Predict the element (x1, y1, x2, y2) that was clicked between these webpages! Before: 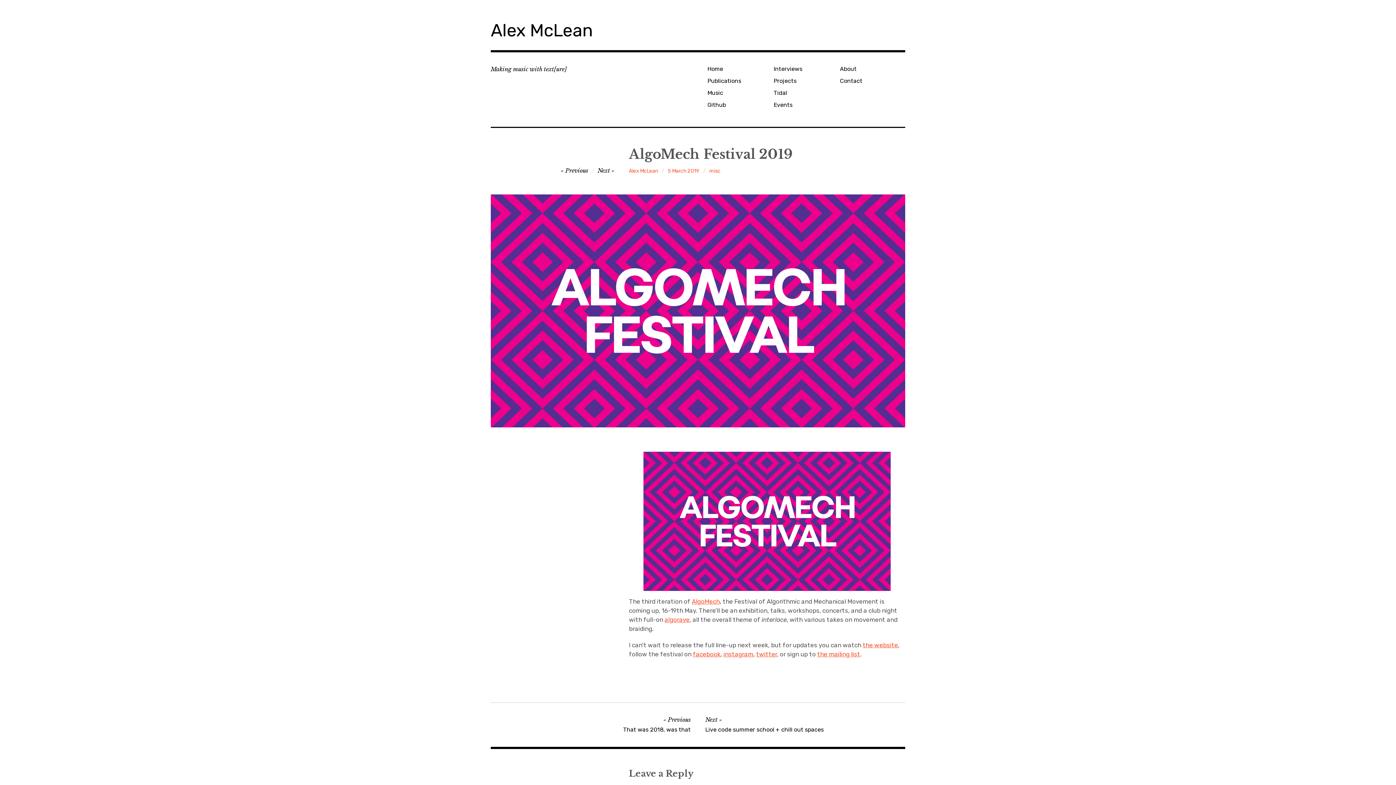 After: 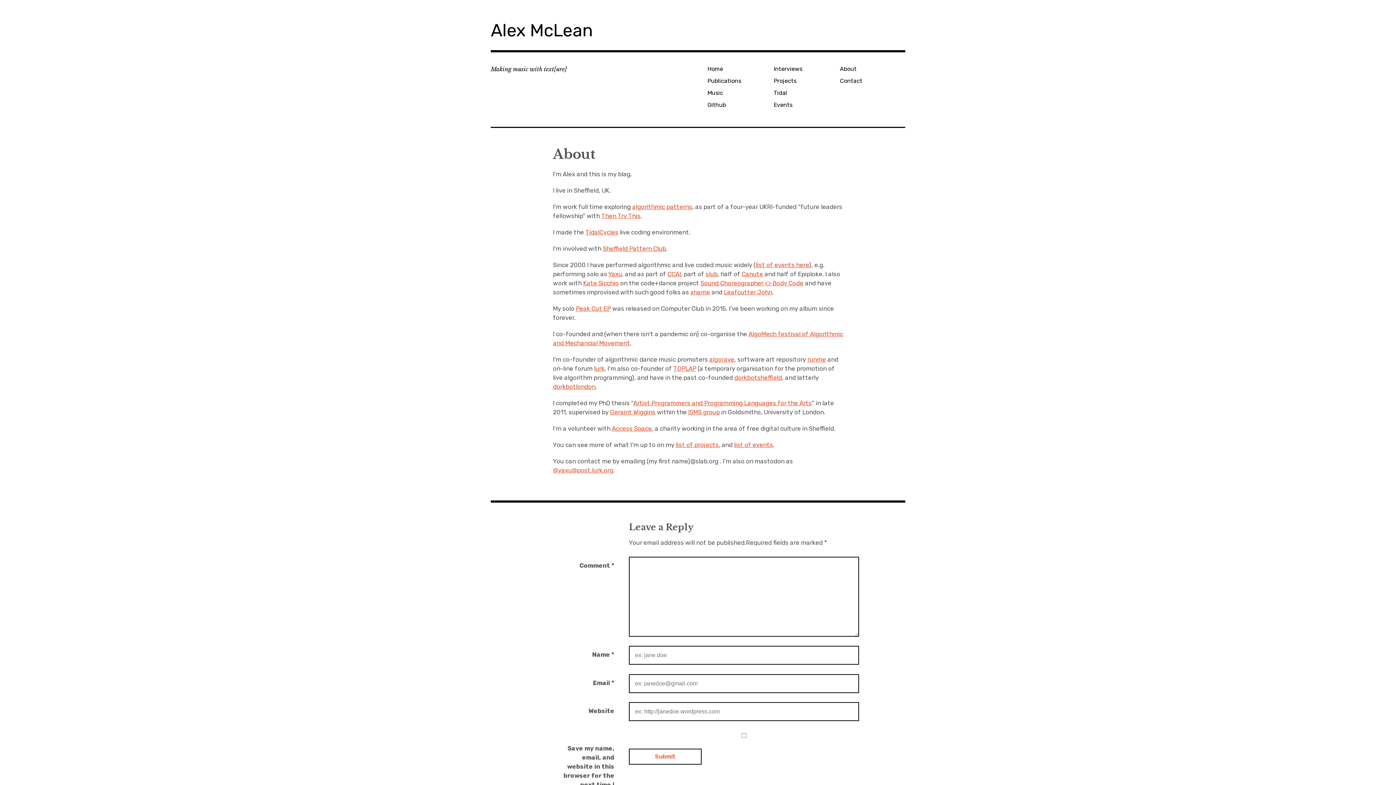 Action: bbox: (837, 63, 903, 74) label: About